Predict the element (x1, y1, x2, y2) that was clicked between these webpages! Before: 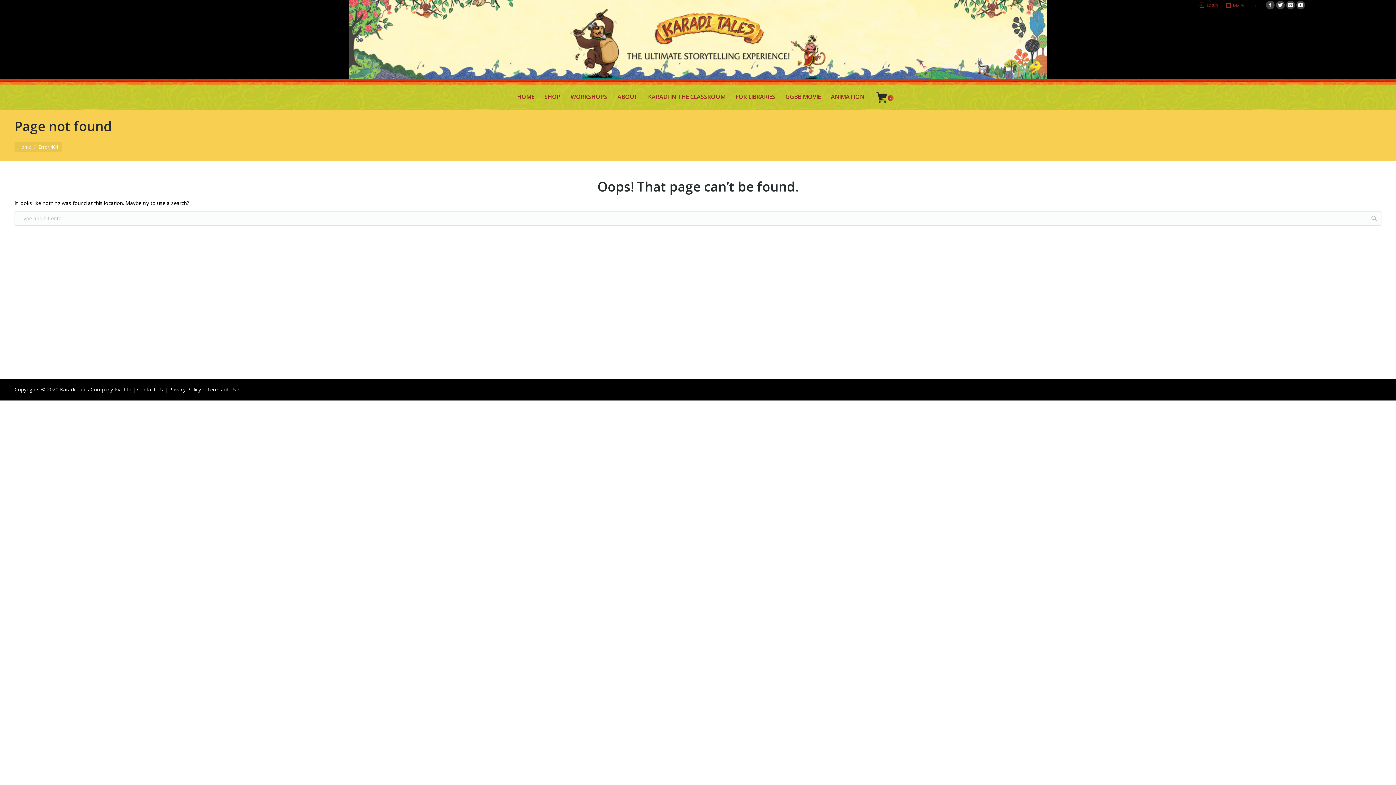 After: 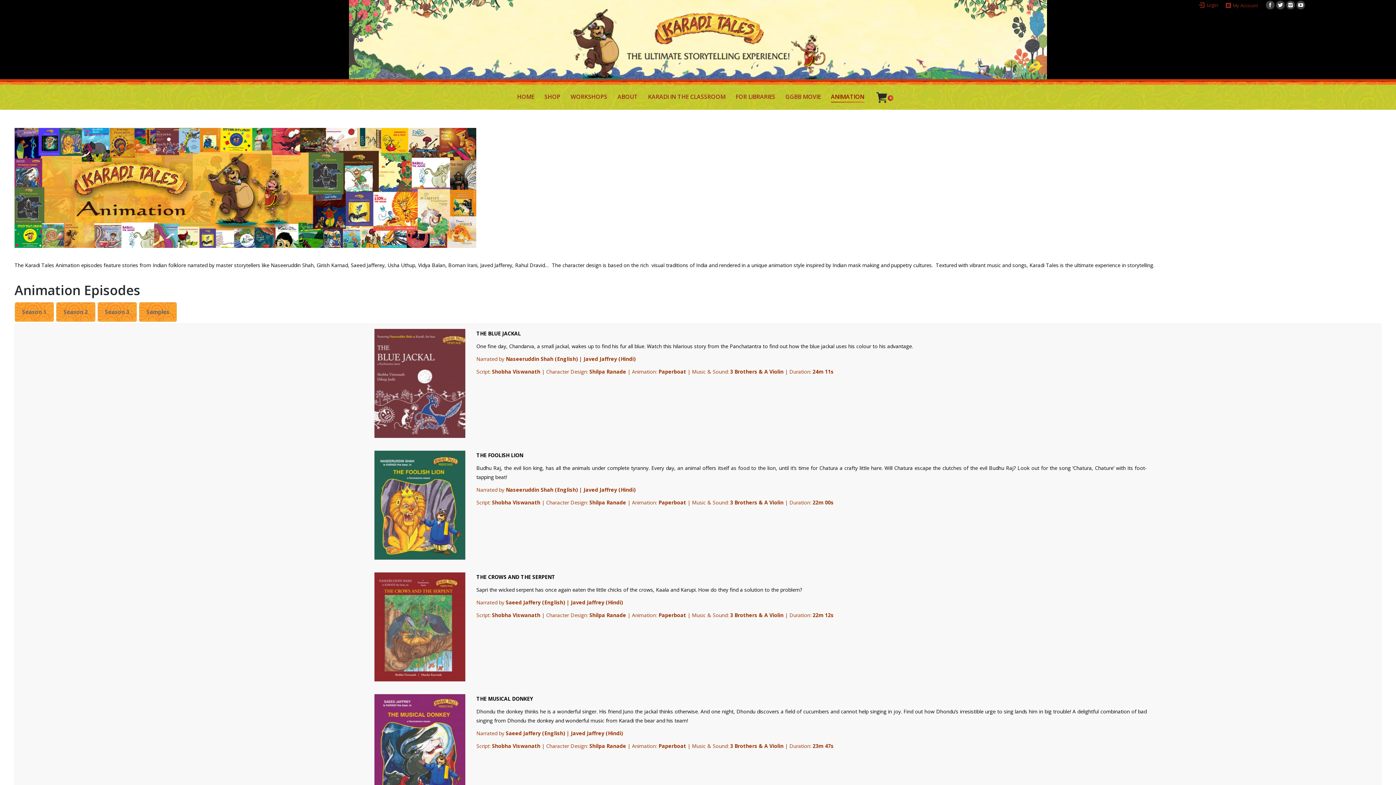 Action: label: ANIMATION bbox: (831, 93, 864, 100)